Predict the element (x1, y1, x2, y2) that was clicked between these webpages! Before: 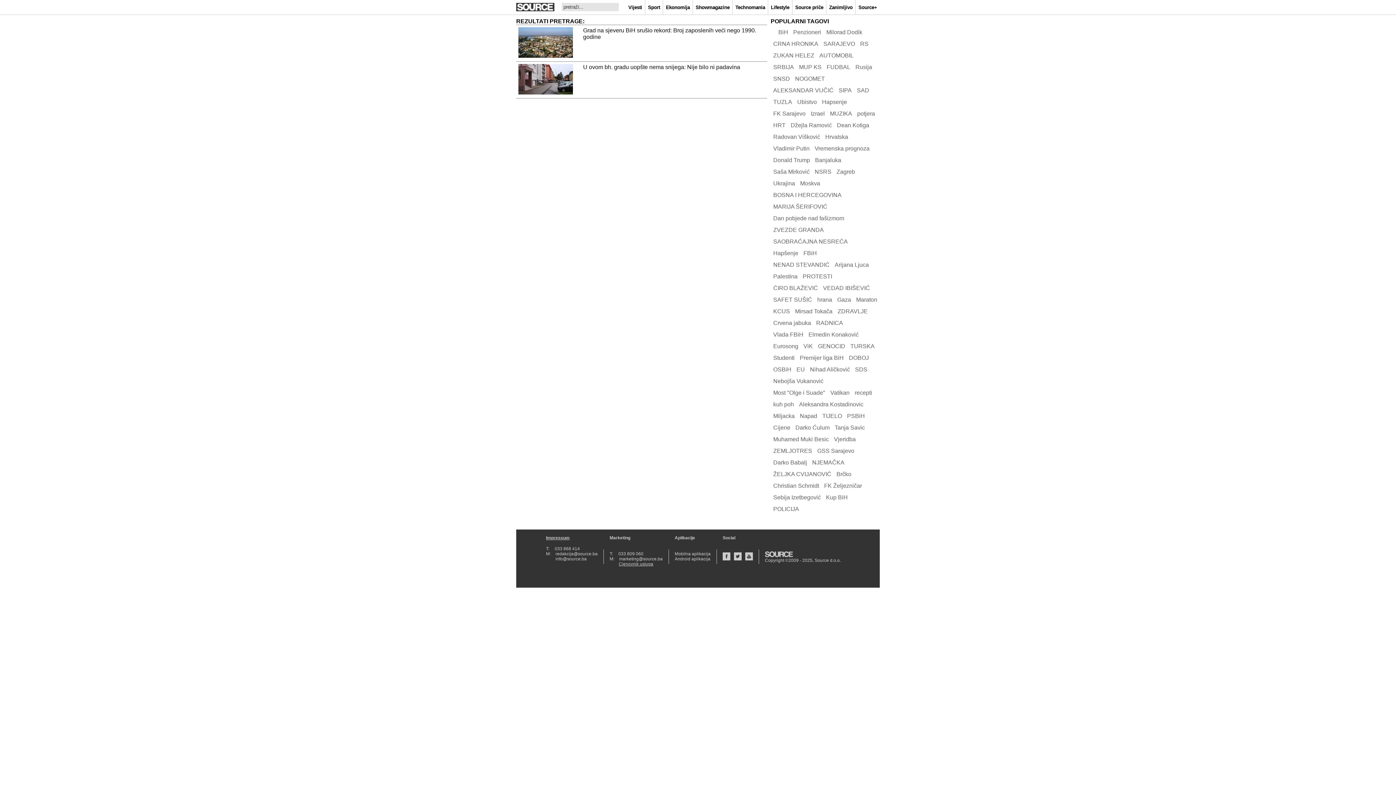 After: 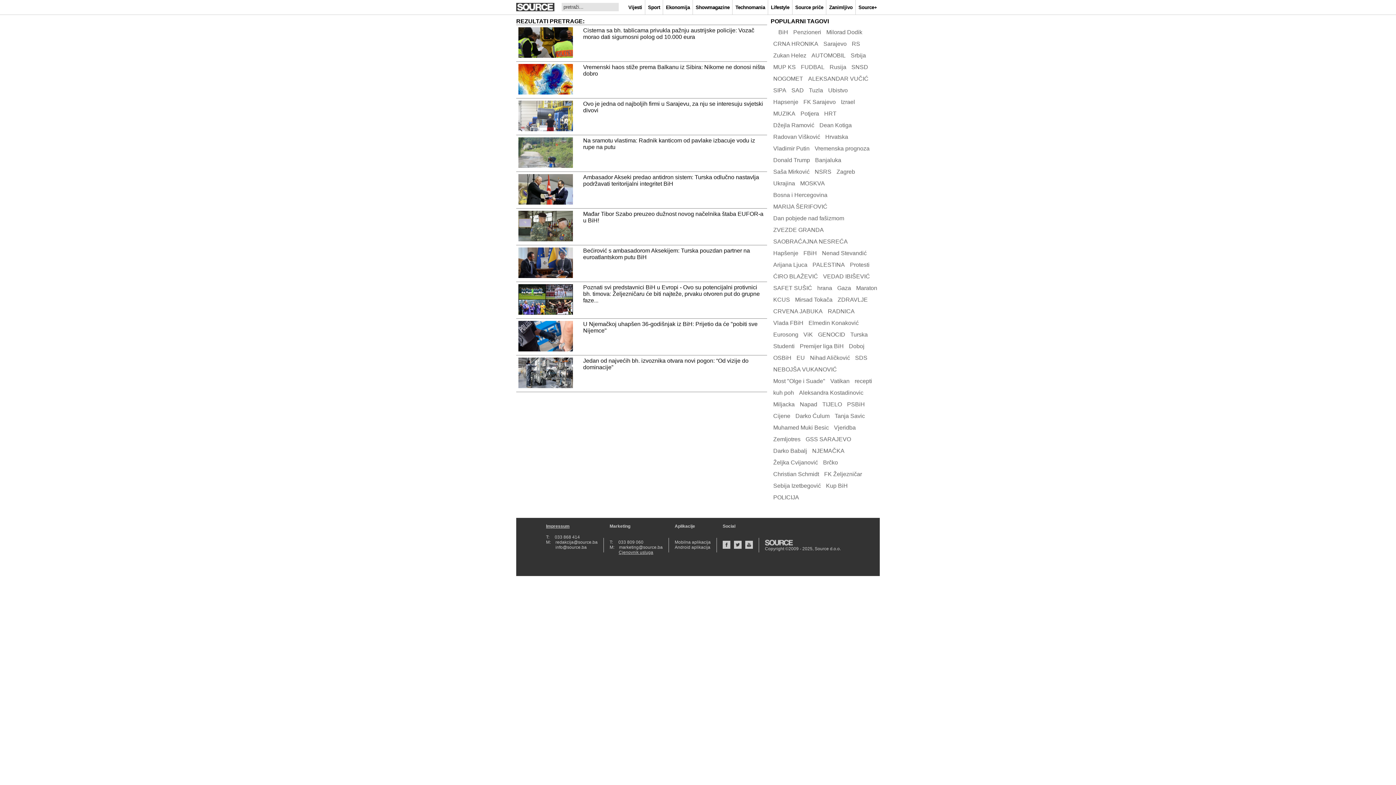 Action: bbox: (825, 493, 848, 501) label: Kup BiH